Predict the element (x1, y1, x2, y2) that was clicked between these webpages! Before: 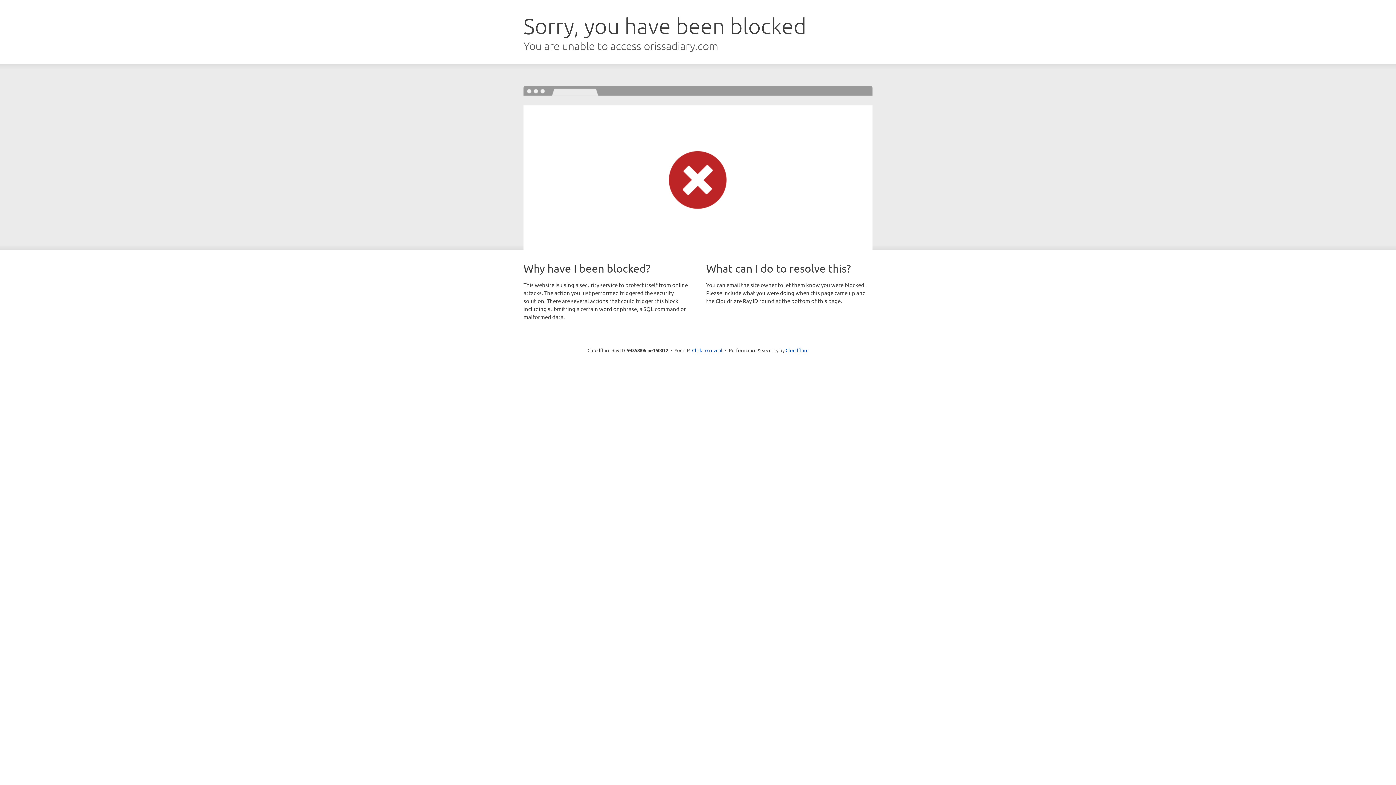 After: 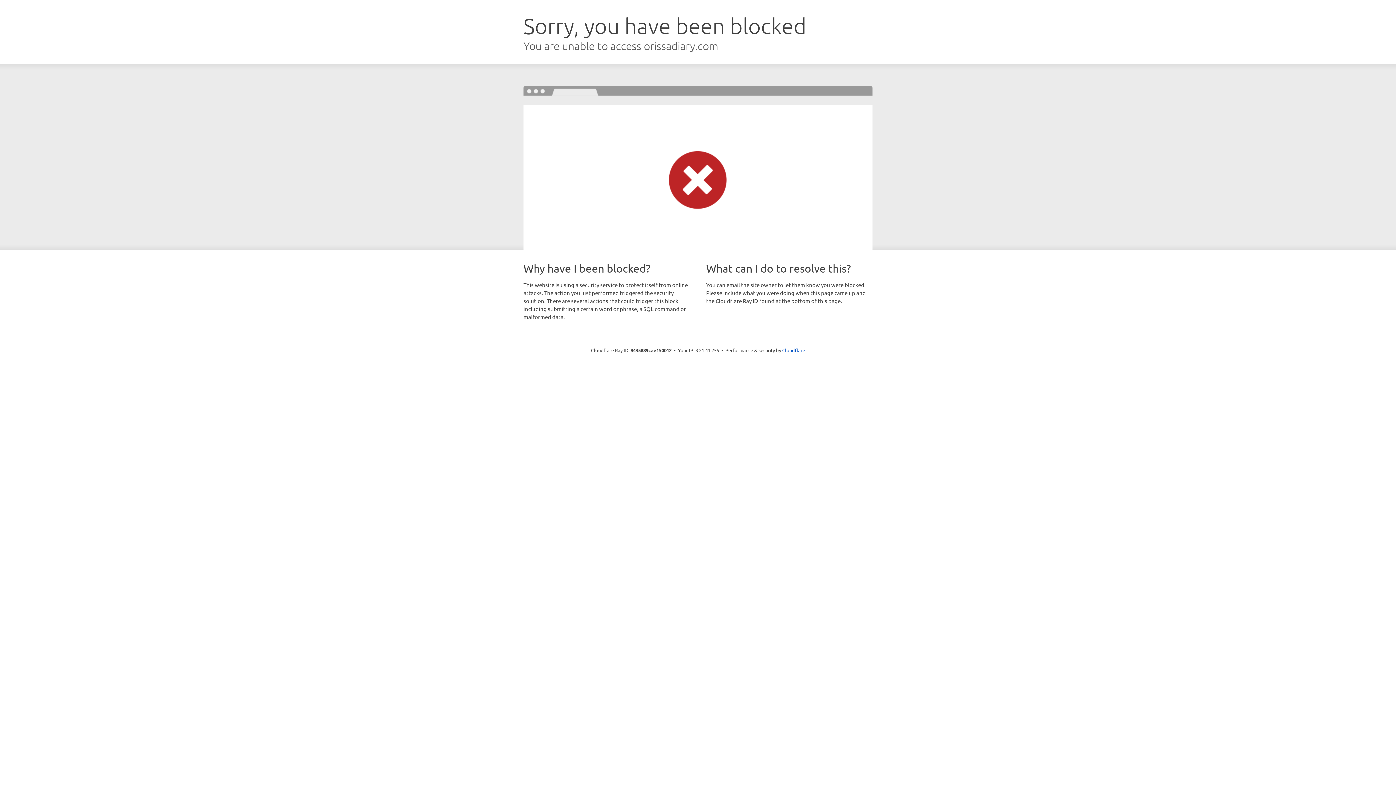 Action: label: Click to reveal bbox: (692, 346, 722, 353)